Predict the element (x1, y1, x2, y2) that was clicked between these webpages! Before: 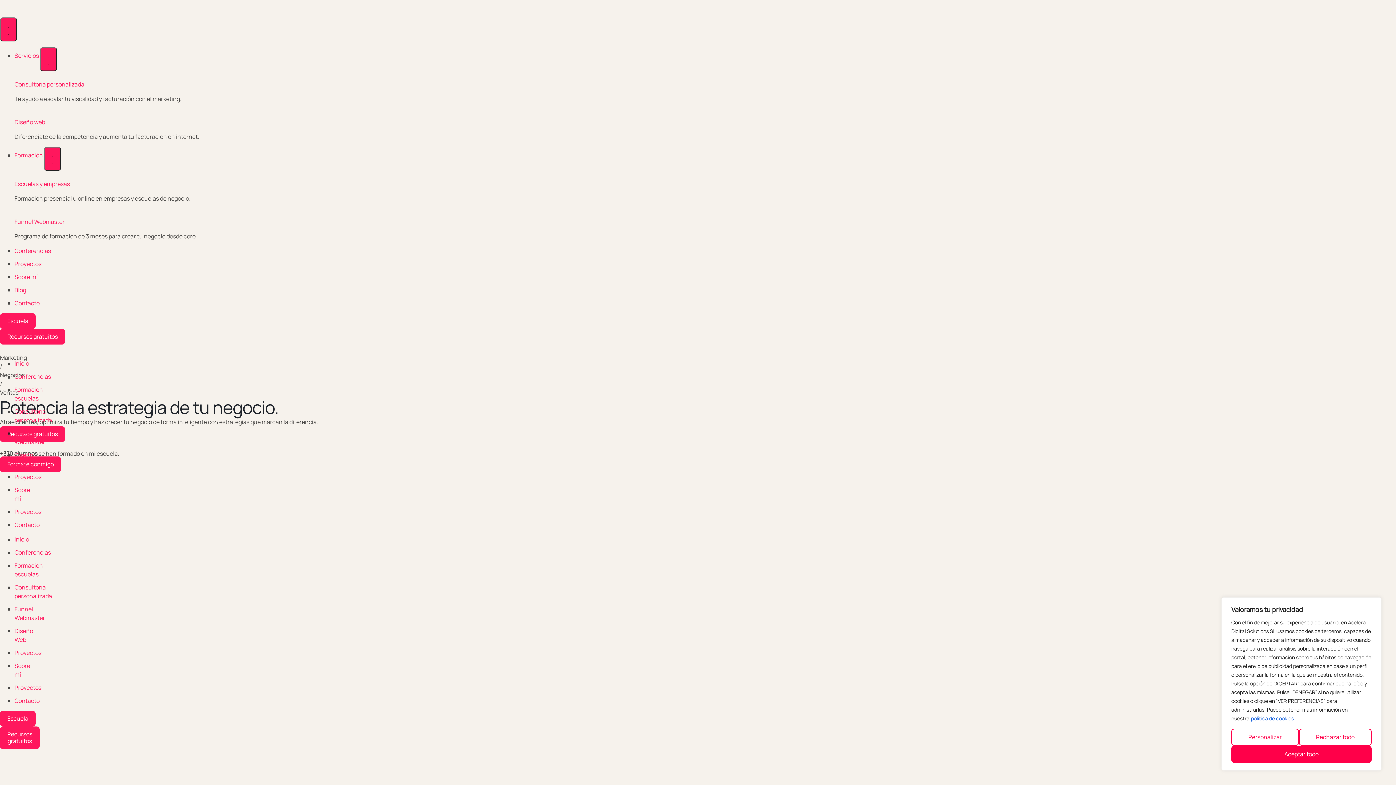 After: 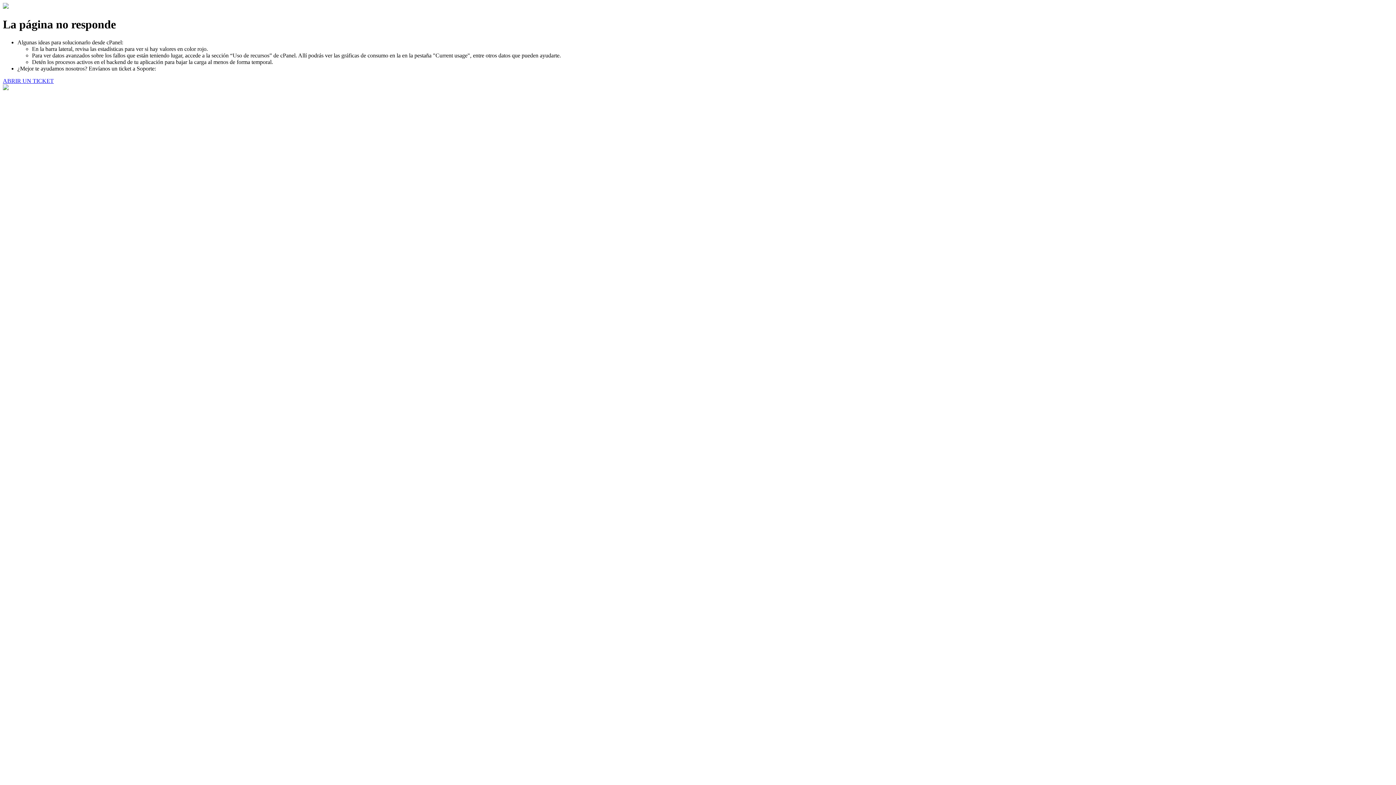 Action: bbox: (14, 548, 50, 556) label: Conferencias